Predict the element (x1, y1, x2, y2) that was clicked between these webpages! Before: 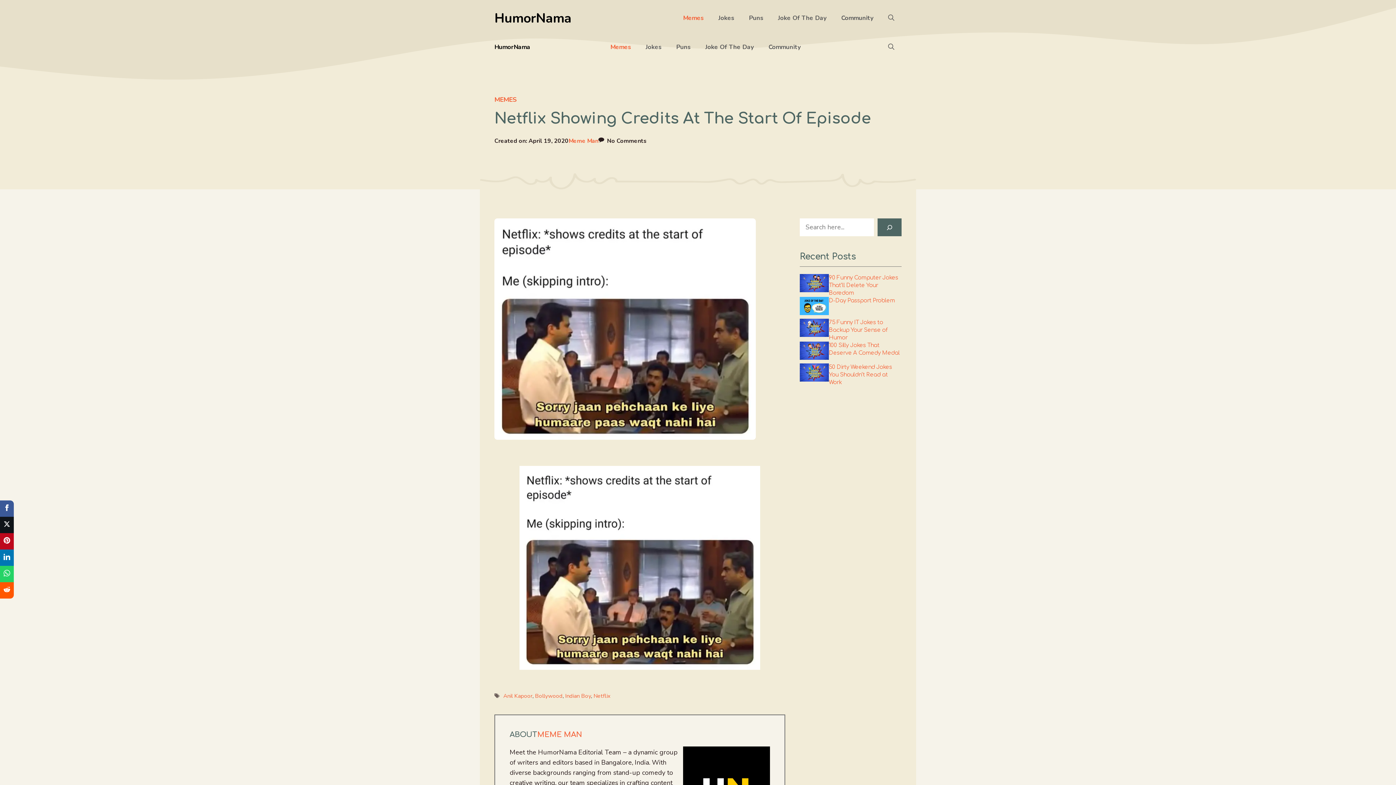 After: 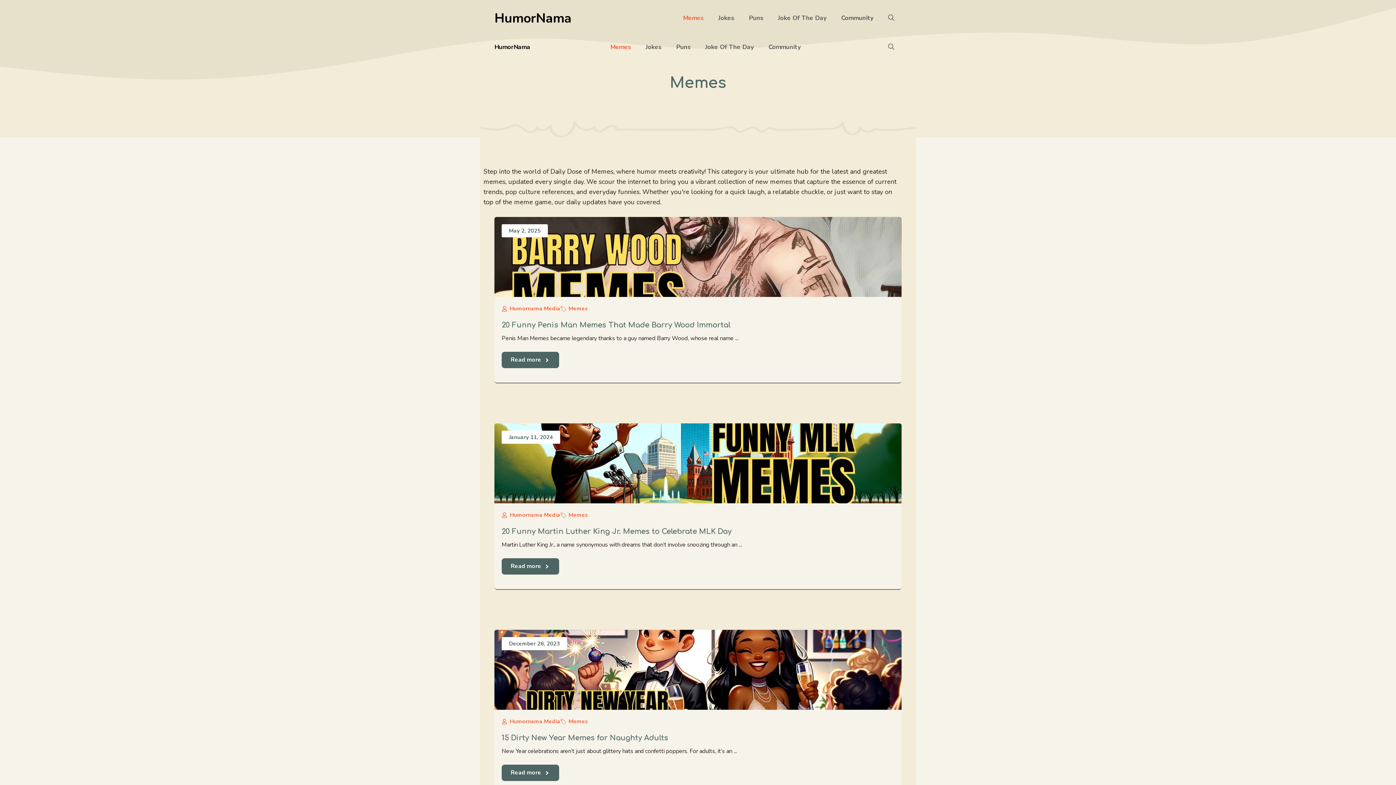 Action: bbox: (676, 7, 711, 29) label: Memes